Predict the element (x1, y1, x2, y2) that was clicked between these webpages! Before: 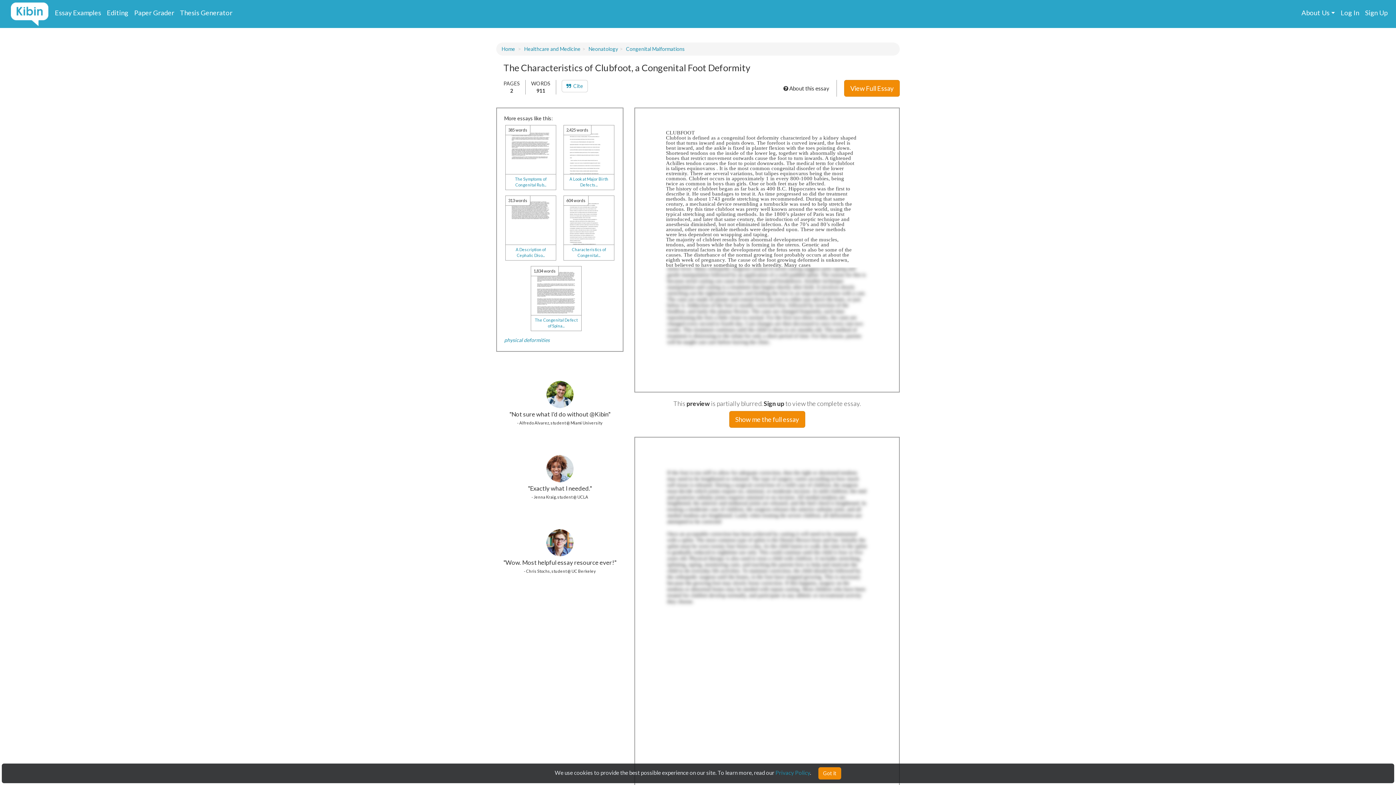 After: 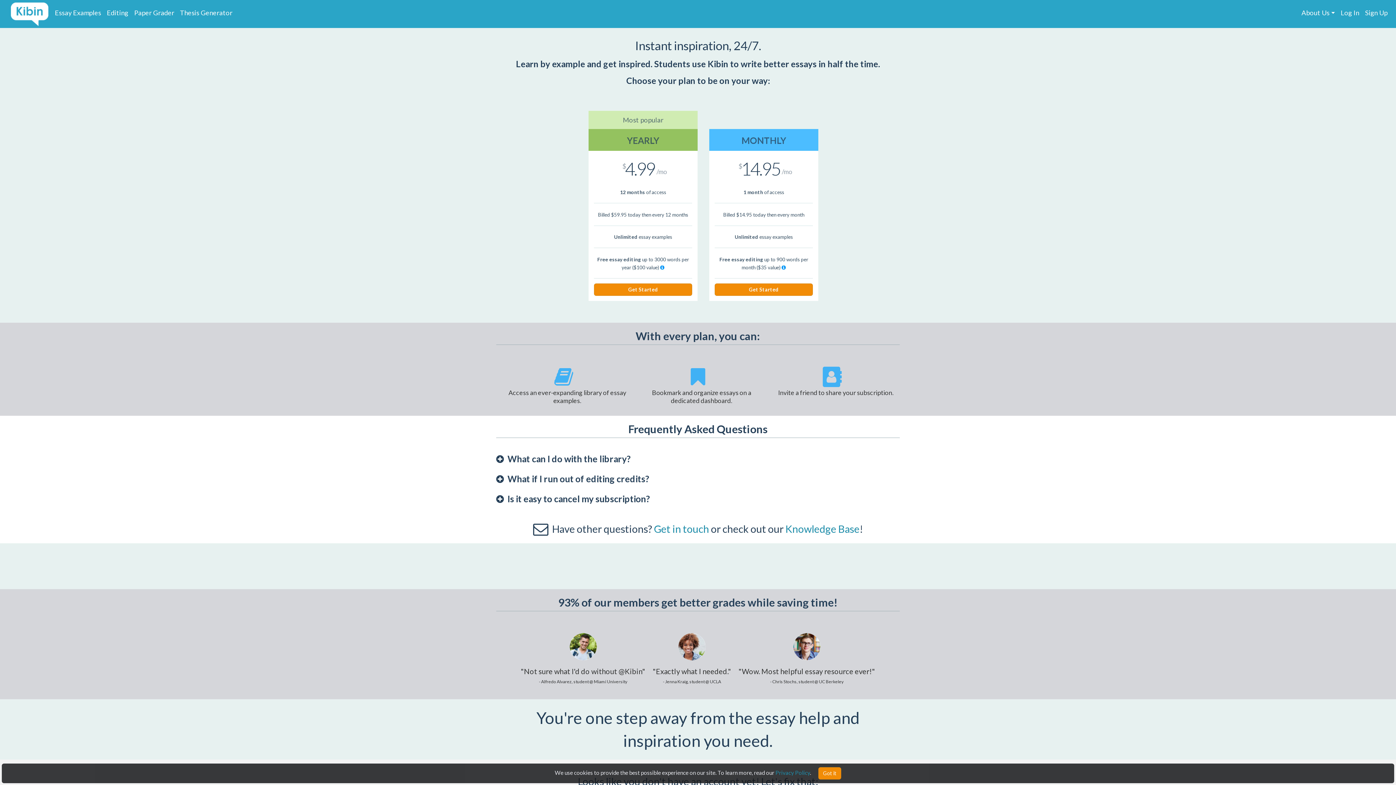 Action: bbox: (729, 411, 805, 427) label: Show me the full essay